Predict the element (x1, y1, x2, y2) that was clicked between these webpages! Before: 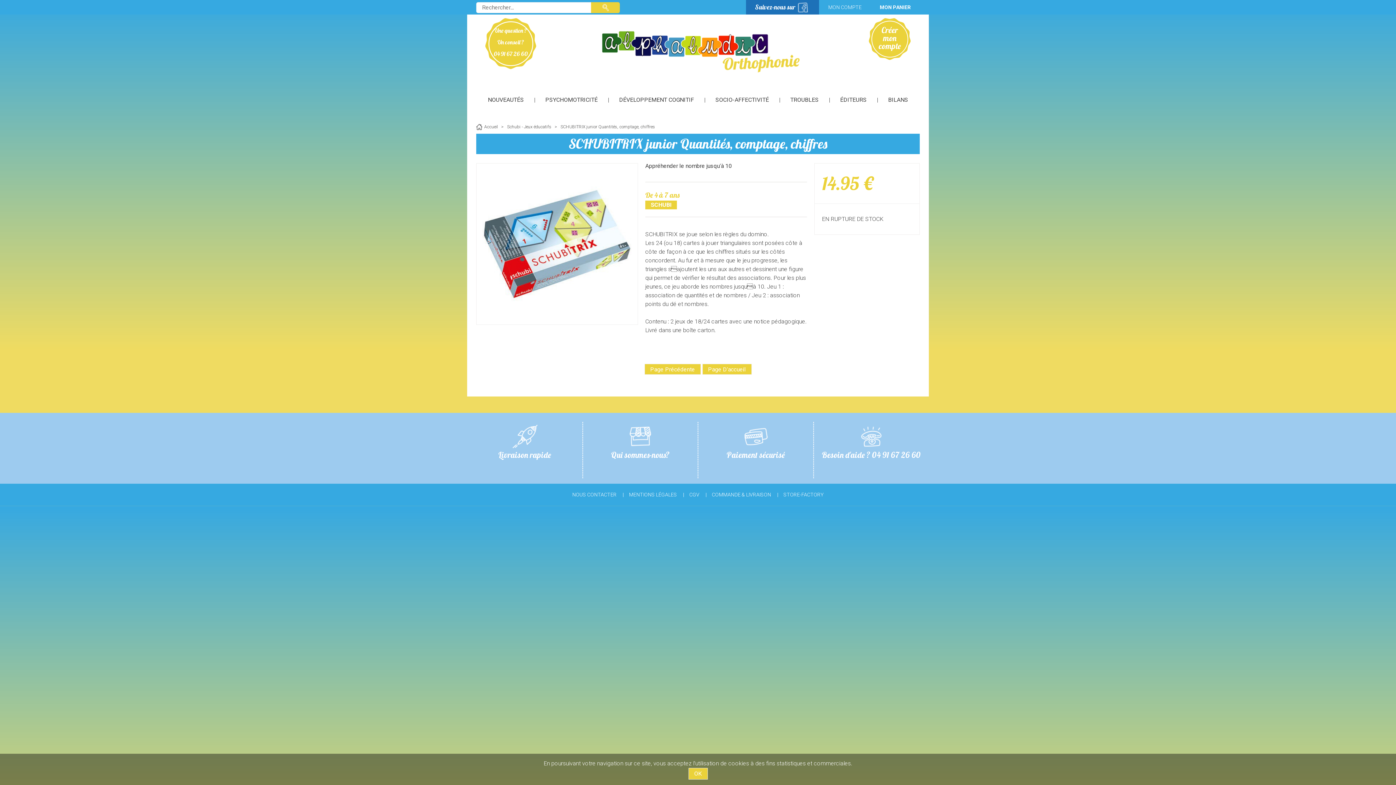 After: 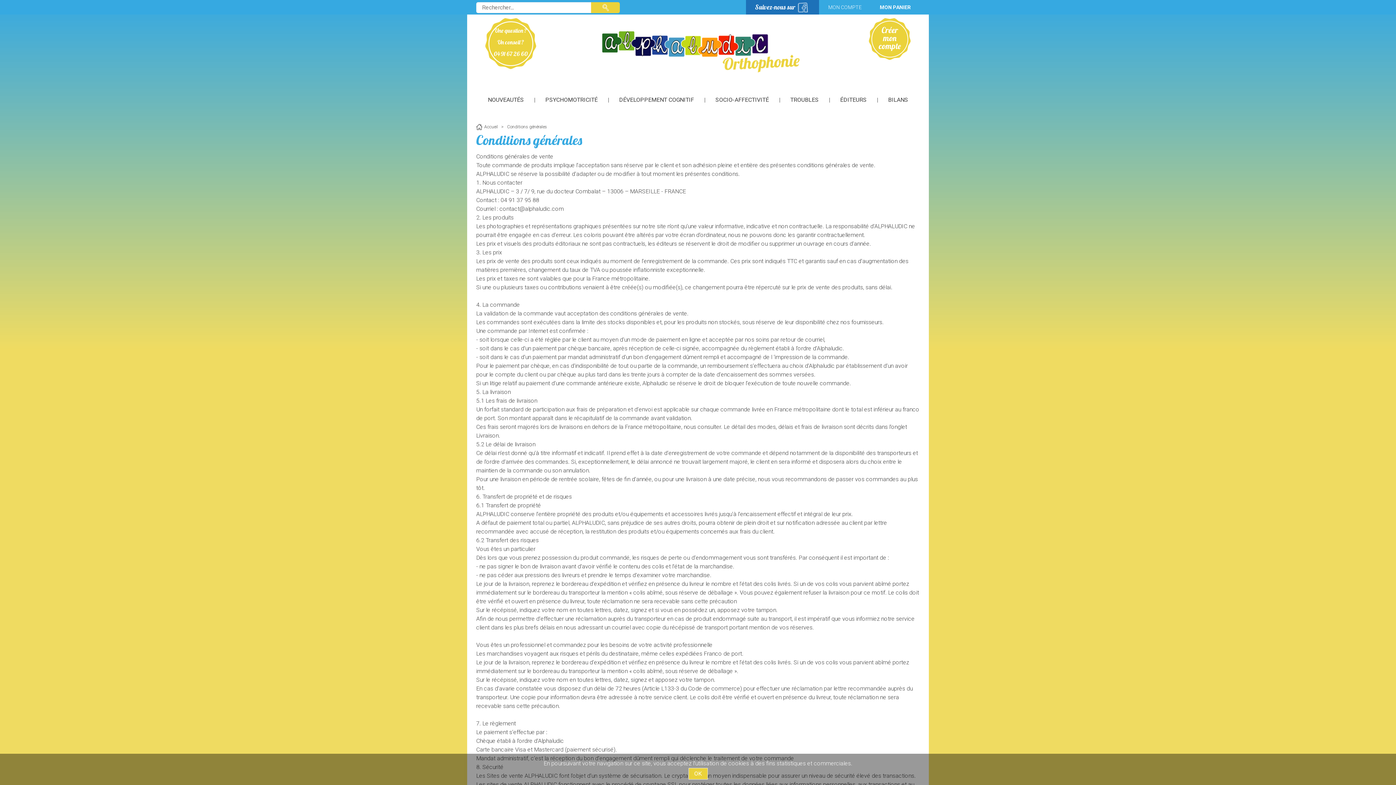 Action: label: CGV bbox: (689, 492, 699, 497)